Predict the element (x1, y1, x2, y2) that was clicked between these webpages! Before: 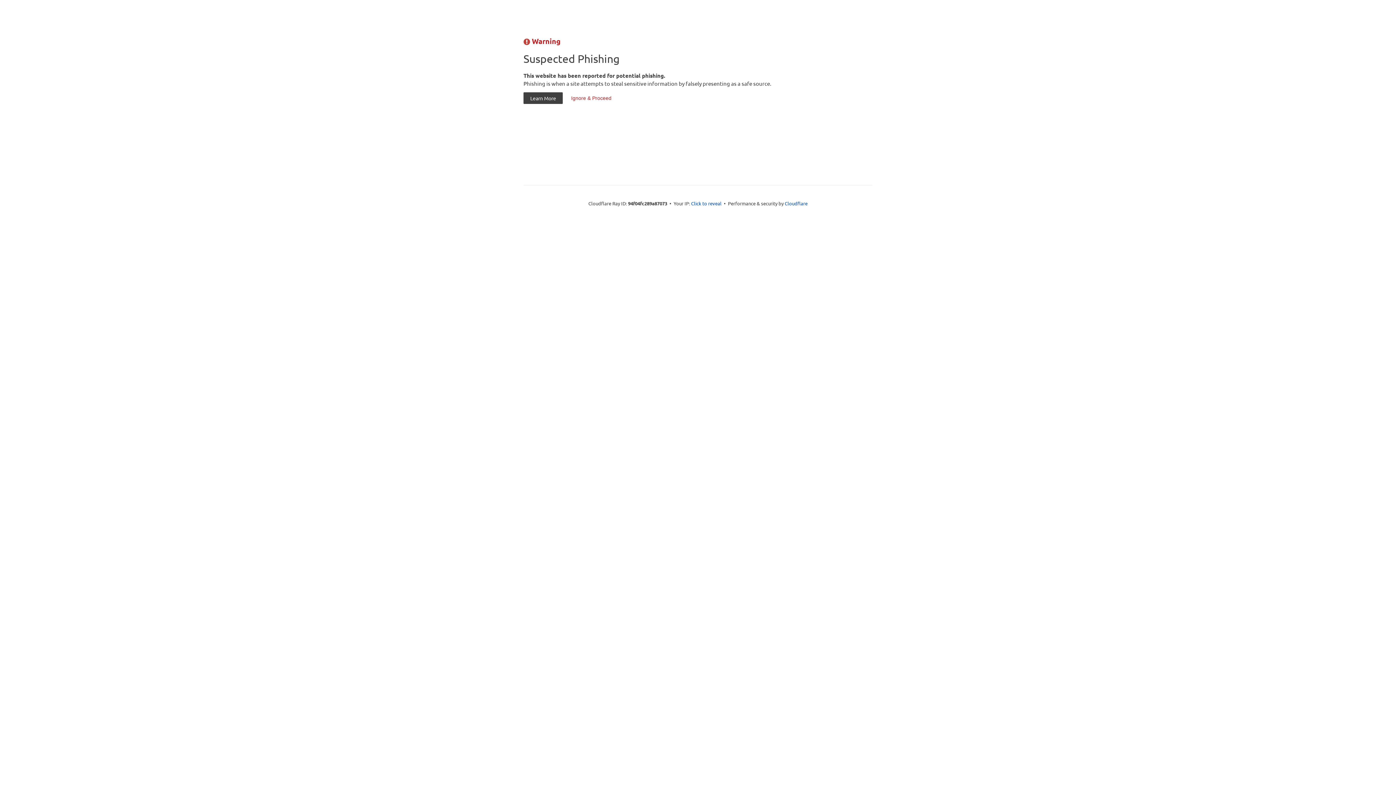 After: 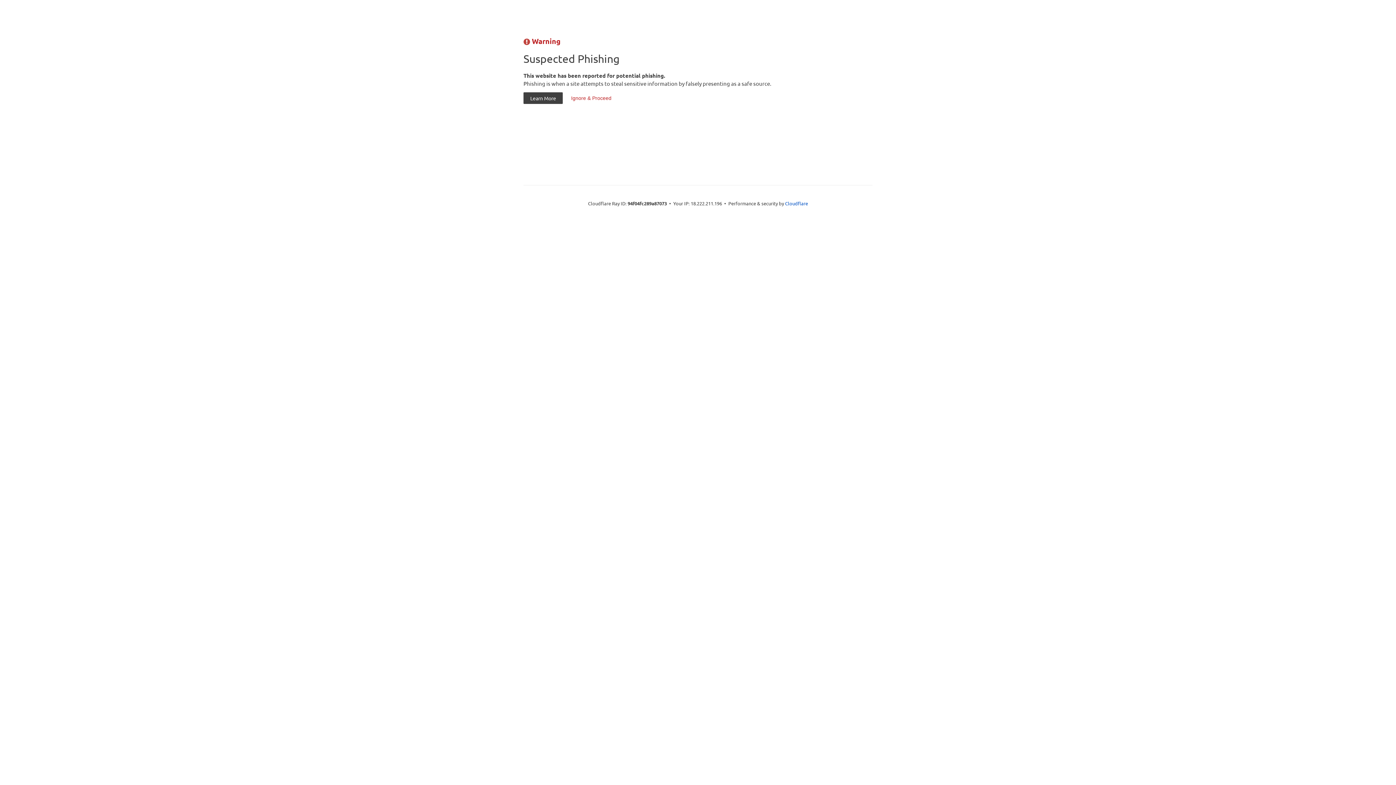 Action: label: Click to reveal bbox: (691, 199, 721, 206)